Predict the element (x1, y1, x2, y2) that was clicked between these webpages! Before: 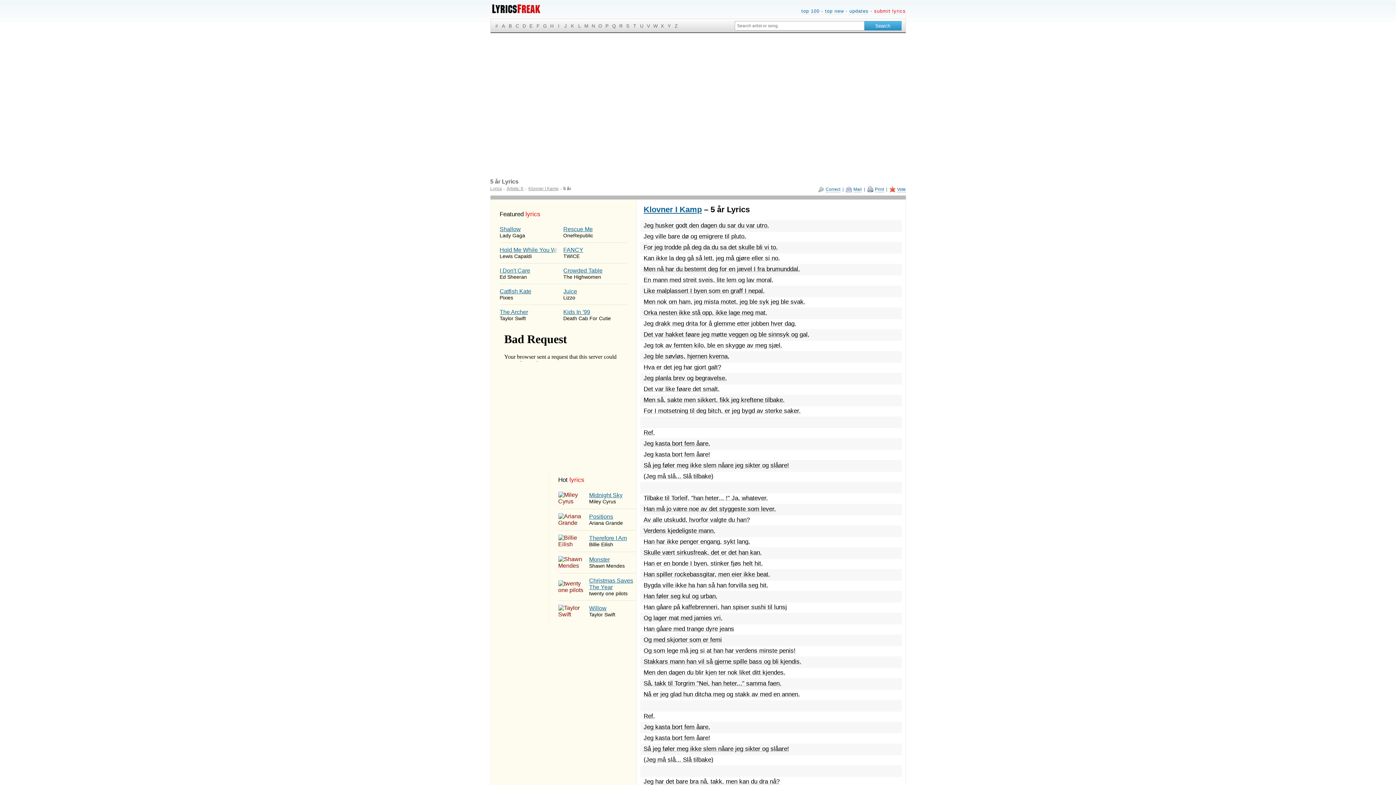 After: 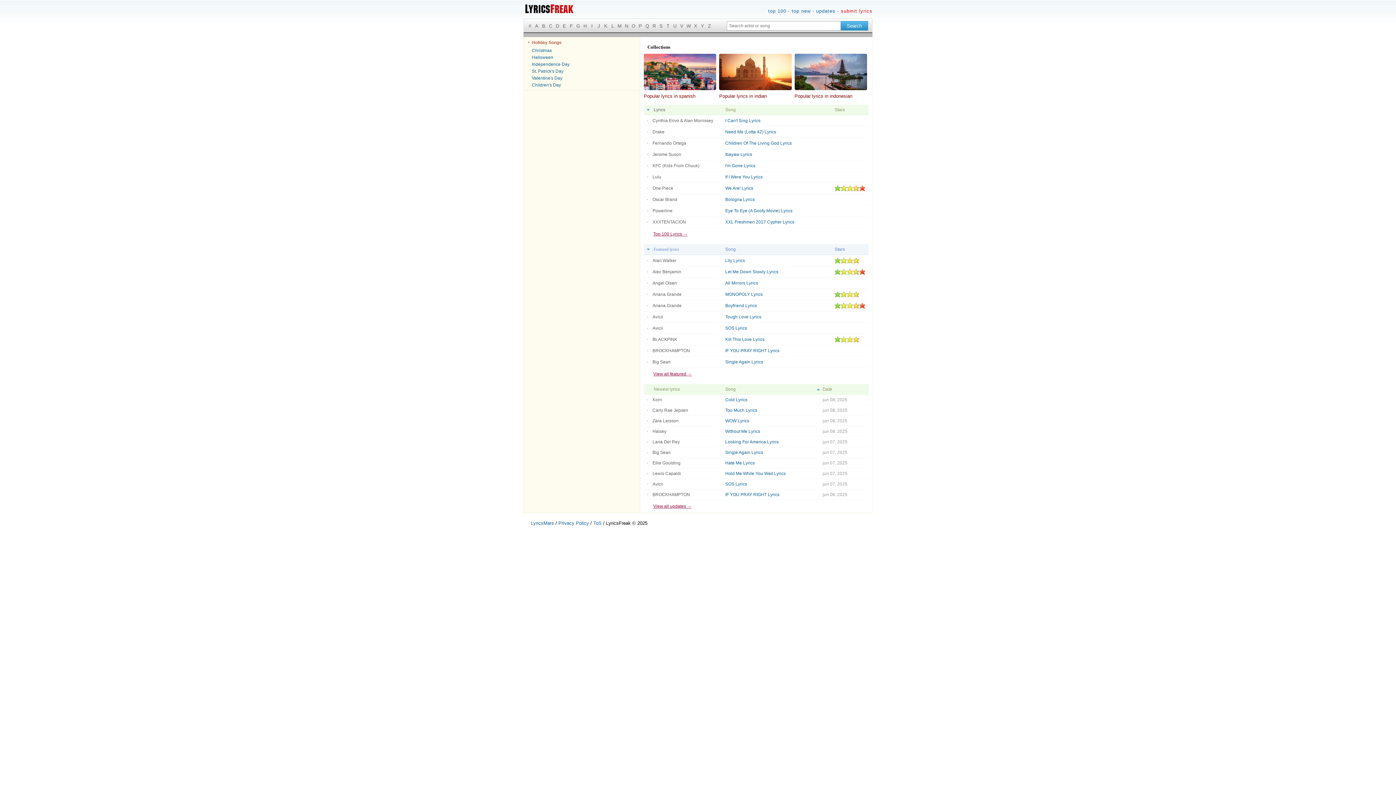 Action: bbox: (490, 186, 502, 191) label: Lyrics